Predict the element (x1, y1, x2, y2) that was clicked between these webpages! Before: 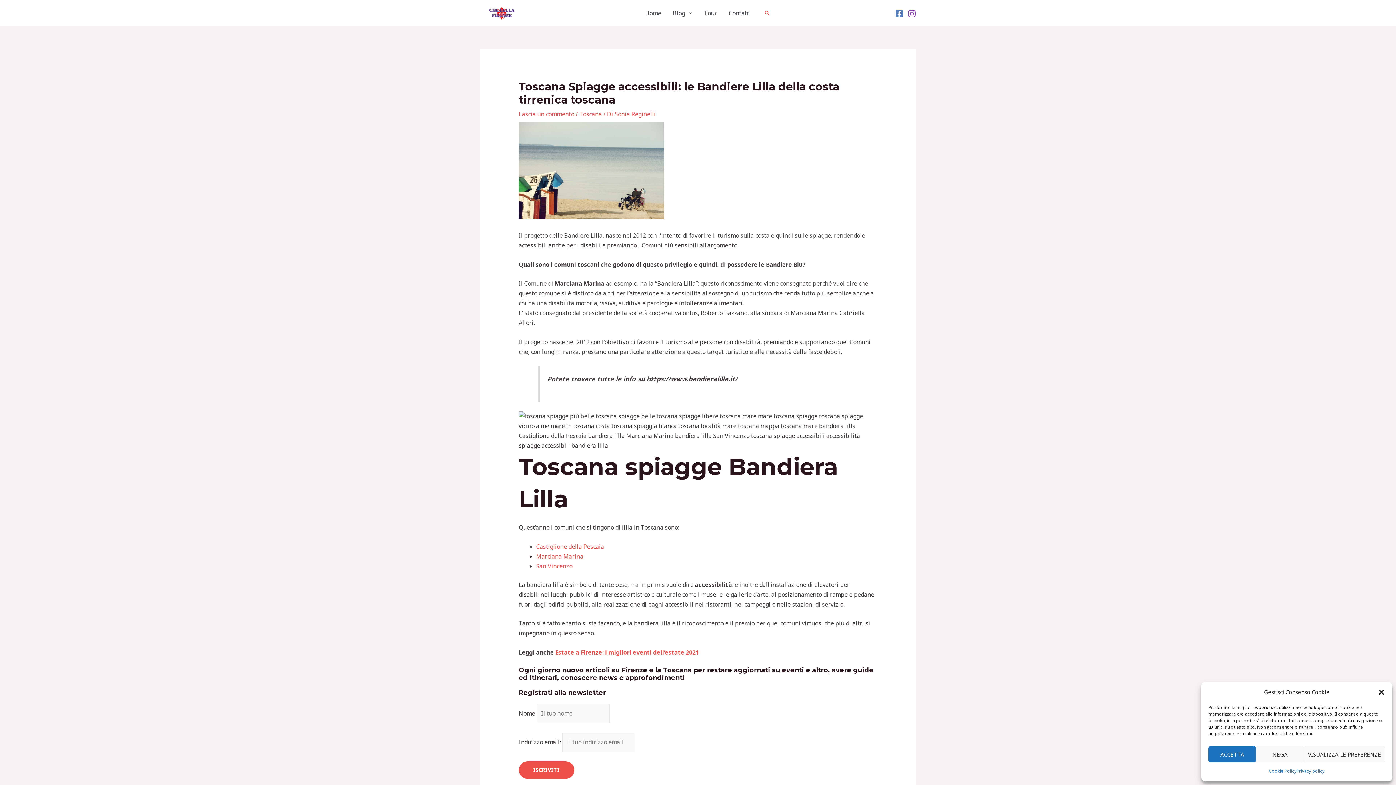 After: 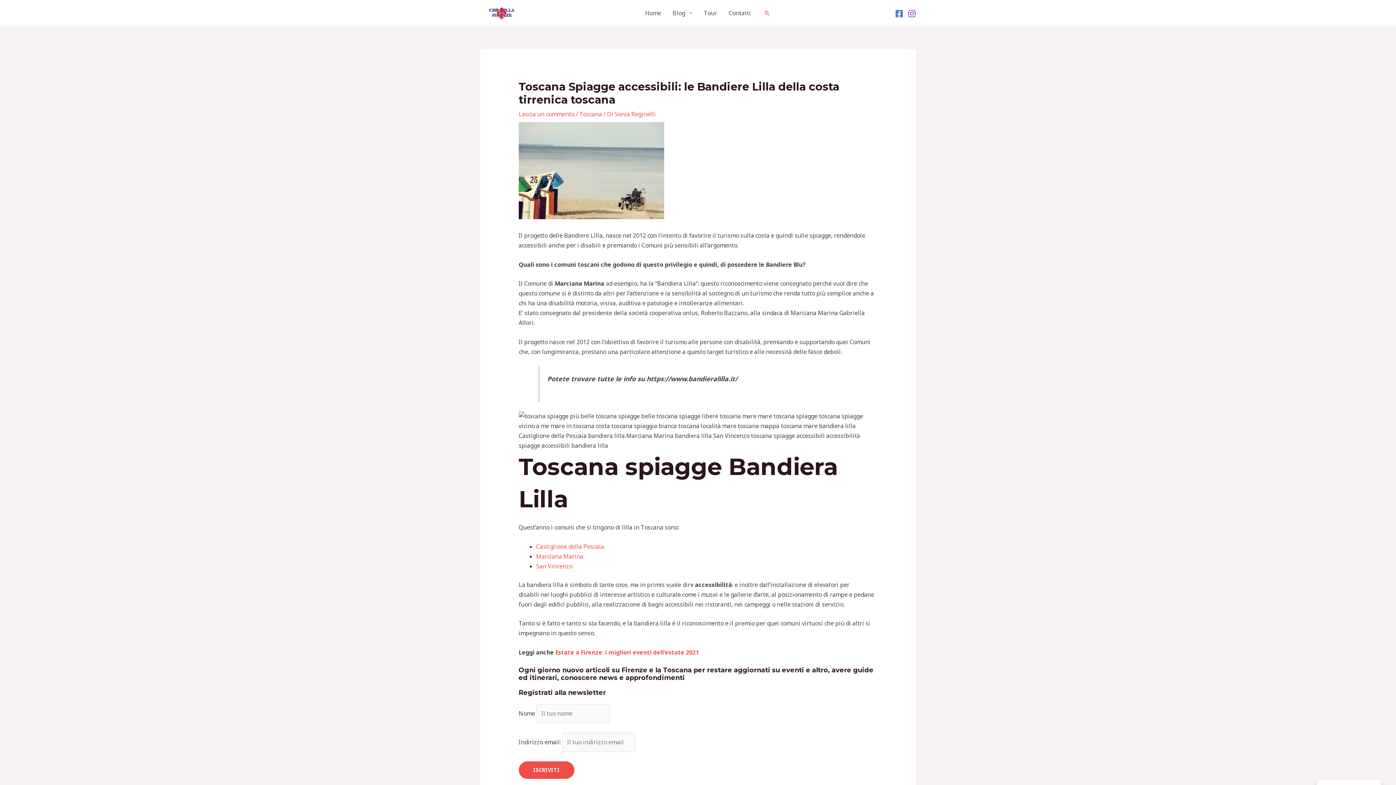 Action: label: Chiudi la finestra di dialogo bbox: (1378, 688, 1385, 696)